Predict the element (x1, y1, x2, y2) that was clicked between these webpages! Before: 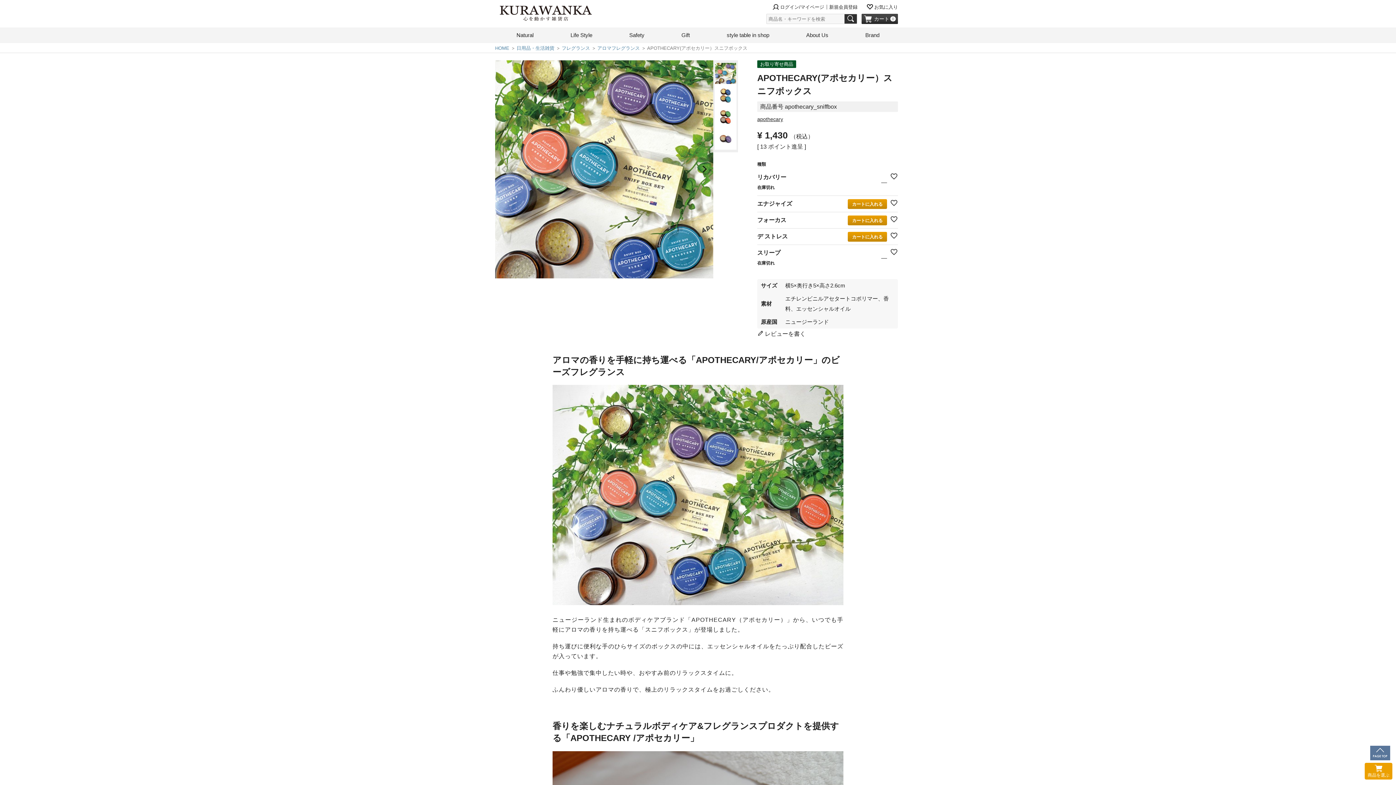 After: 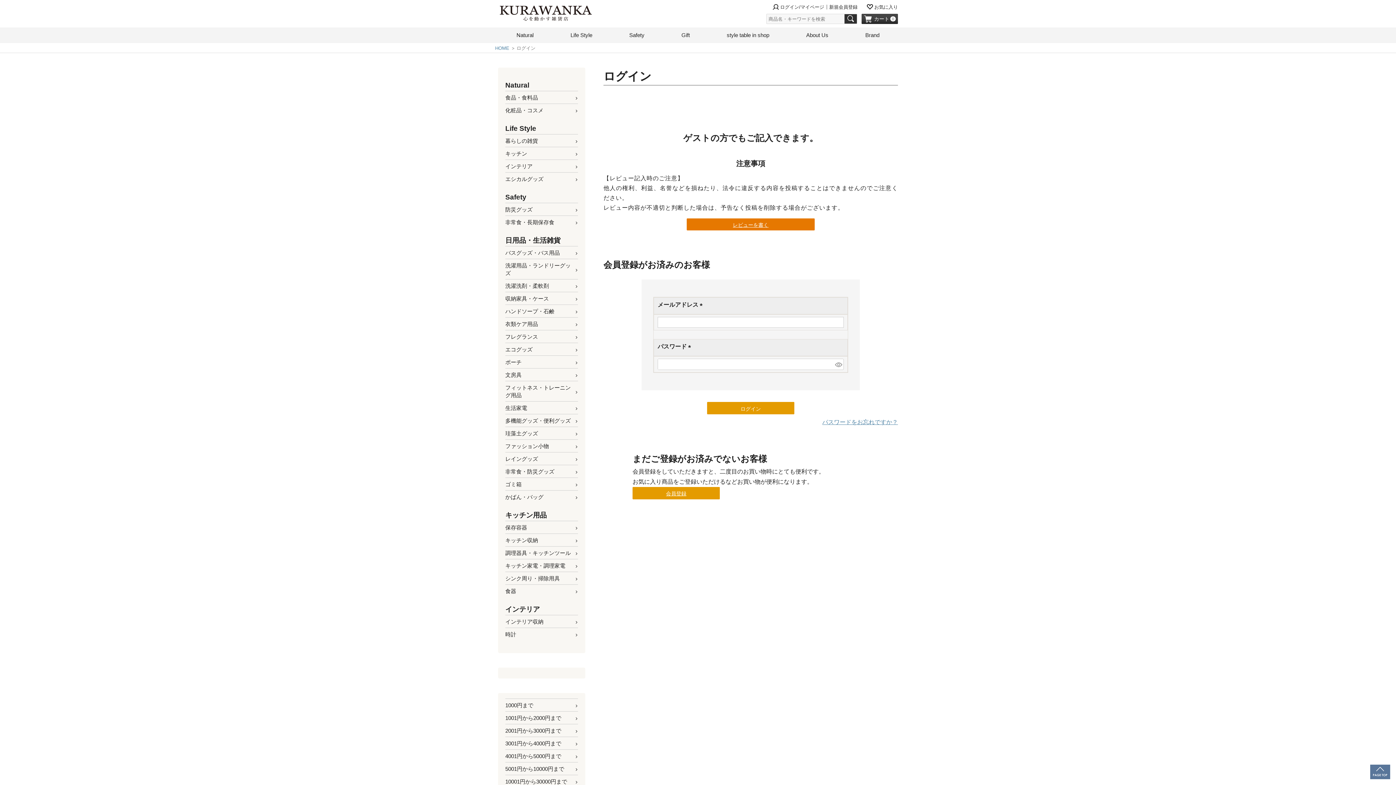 Action: bbox: (757, 328, 806, 339) label:  レビューを書く